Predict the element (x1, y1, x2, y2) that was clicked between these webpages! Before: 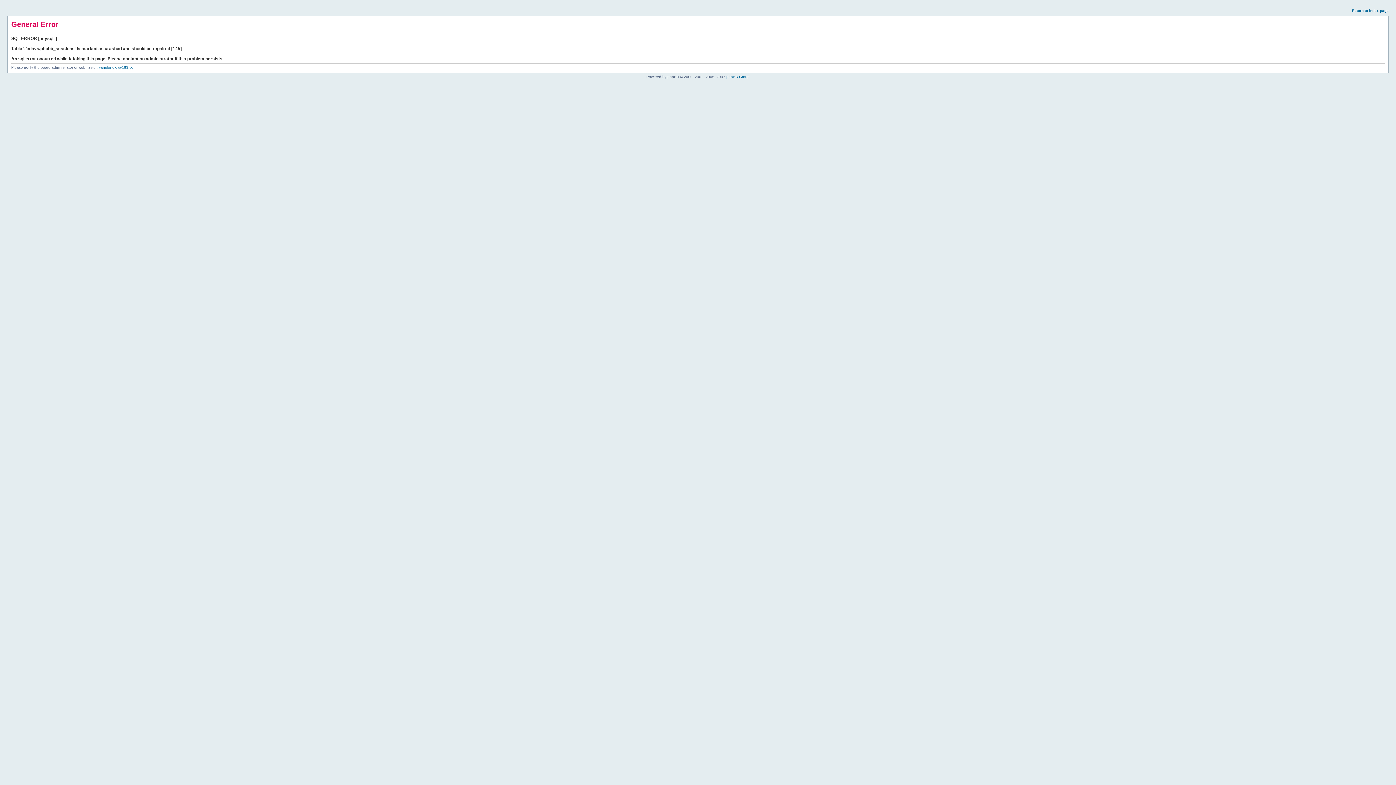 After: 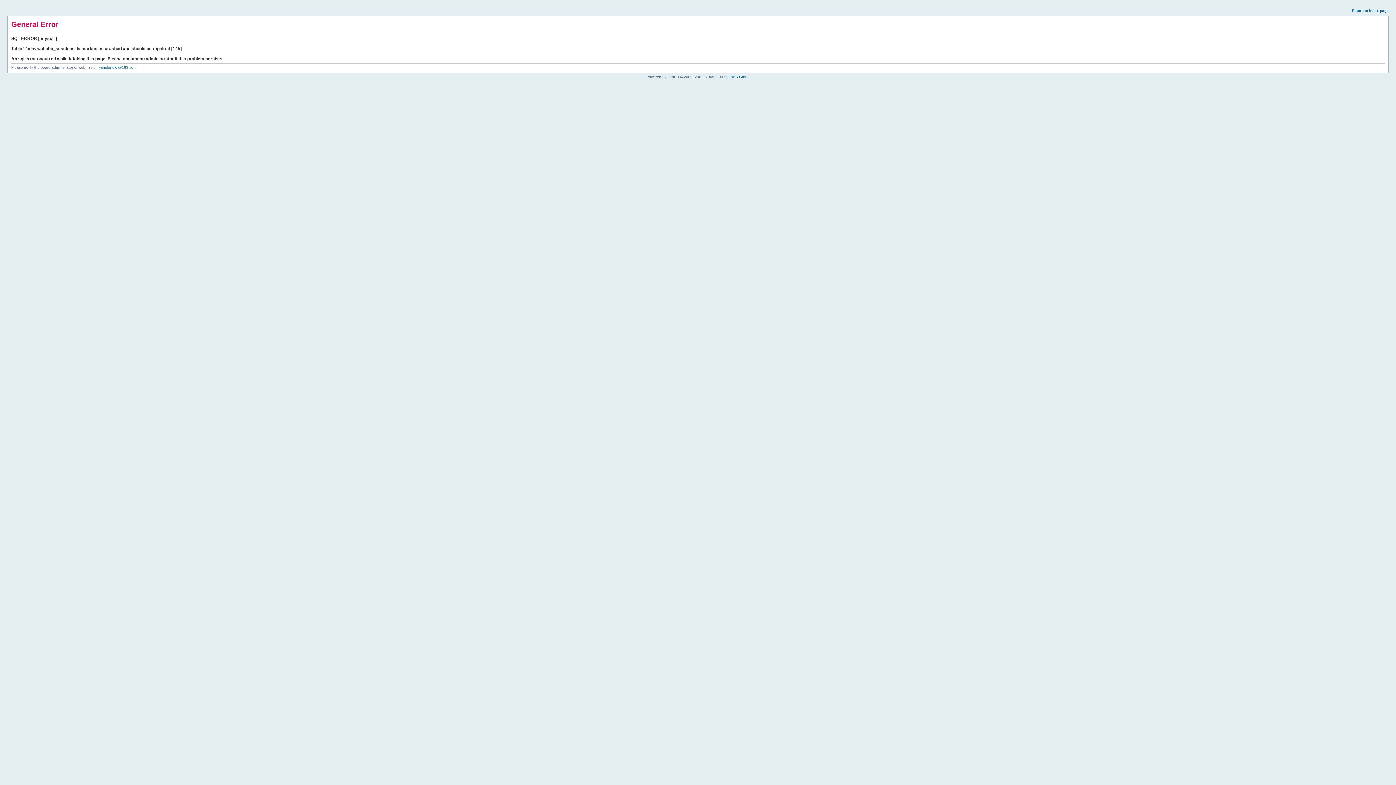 Action: label: Return to index page bbox: (1352, 8, 1389, 12)